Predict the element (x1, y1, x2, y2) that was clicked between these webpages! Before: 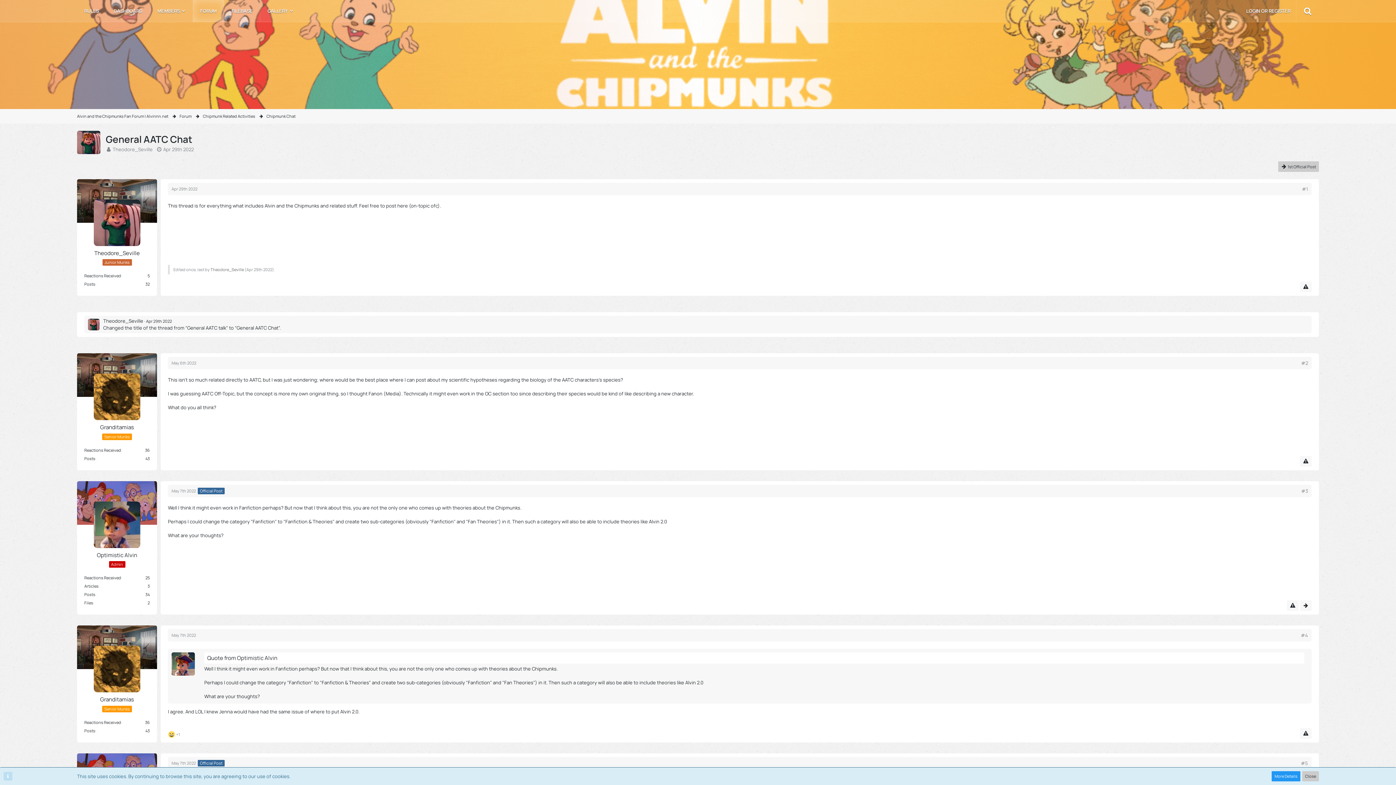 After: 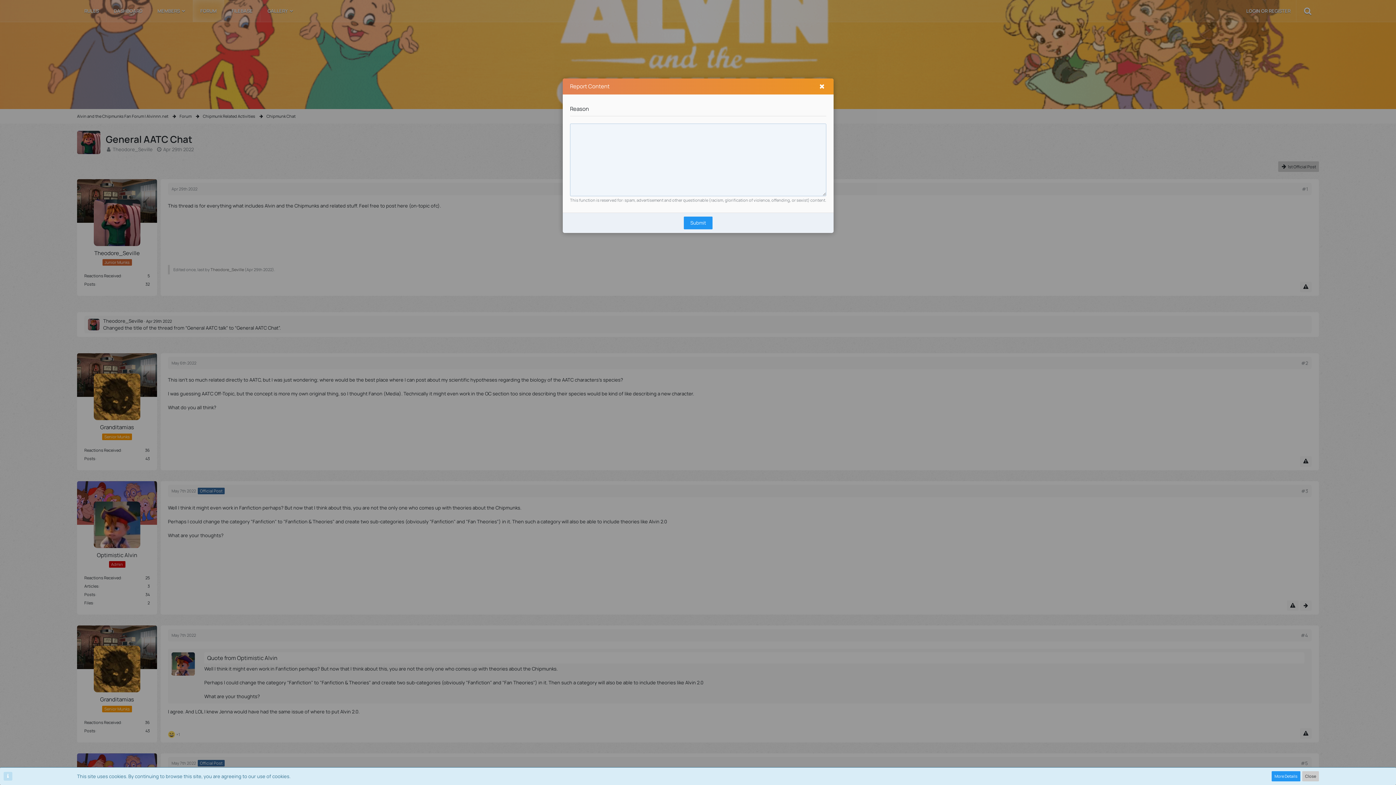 Action: bbox: (1300, 281, 1312, 292) label: Report Content